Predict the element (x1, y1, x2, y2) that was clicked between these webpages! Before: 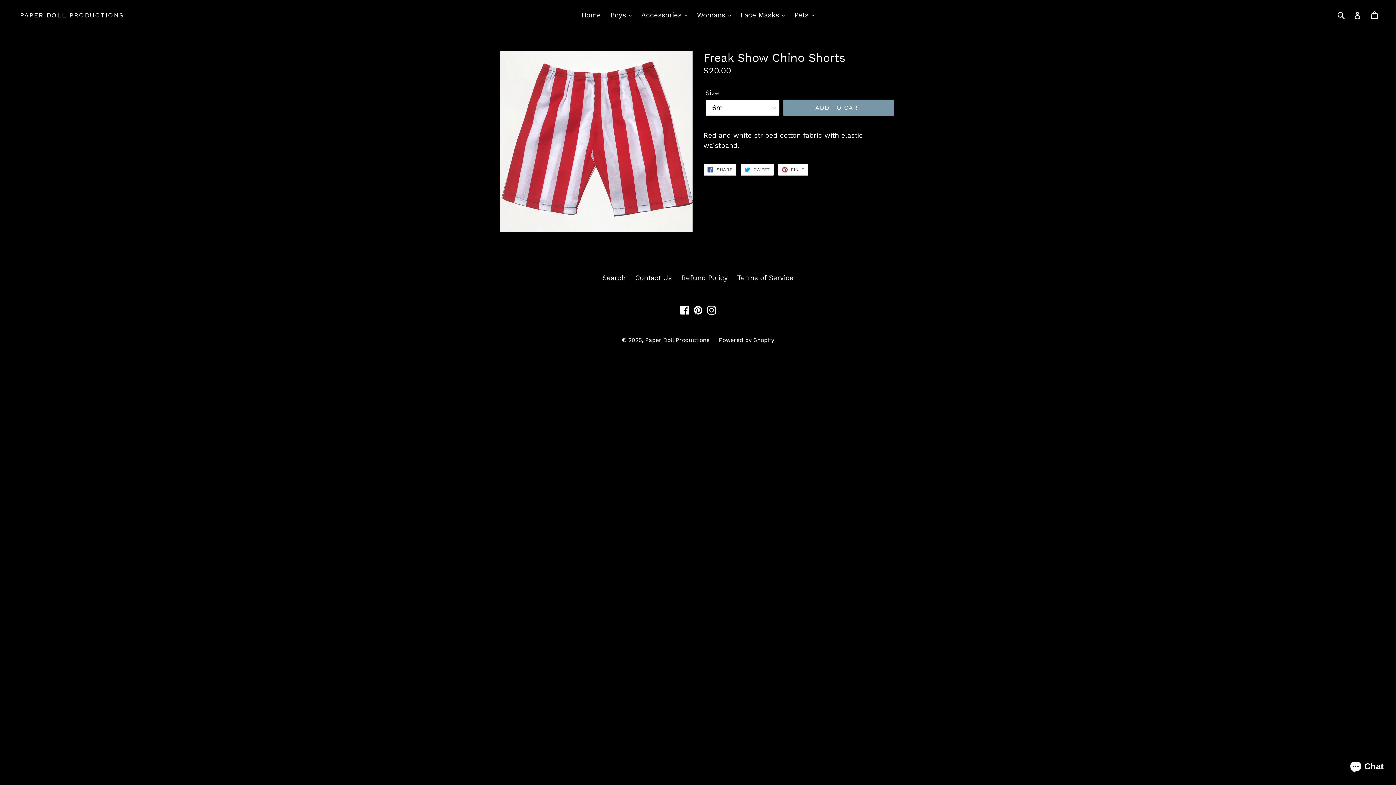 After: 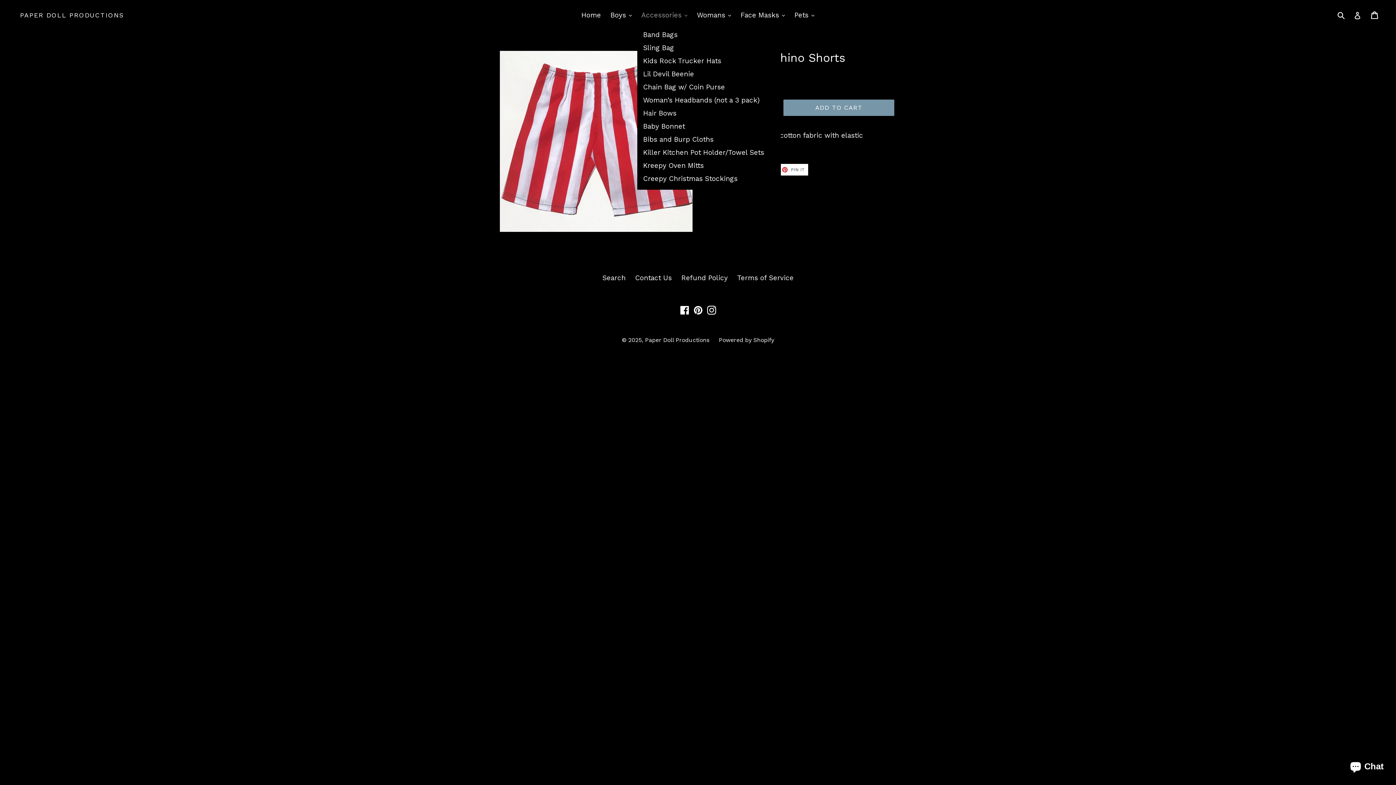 Action: label: Accessories  bbox: (637, 9, 691, 21)